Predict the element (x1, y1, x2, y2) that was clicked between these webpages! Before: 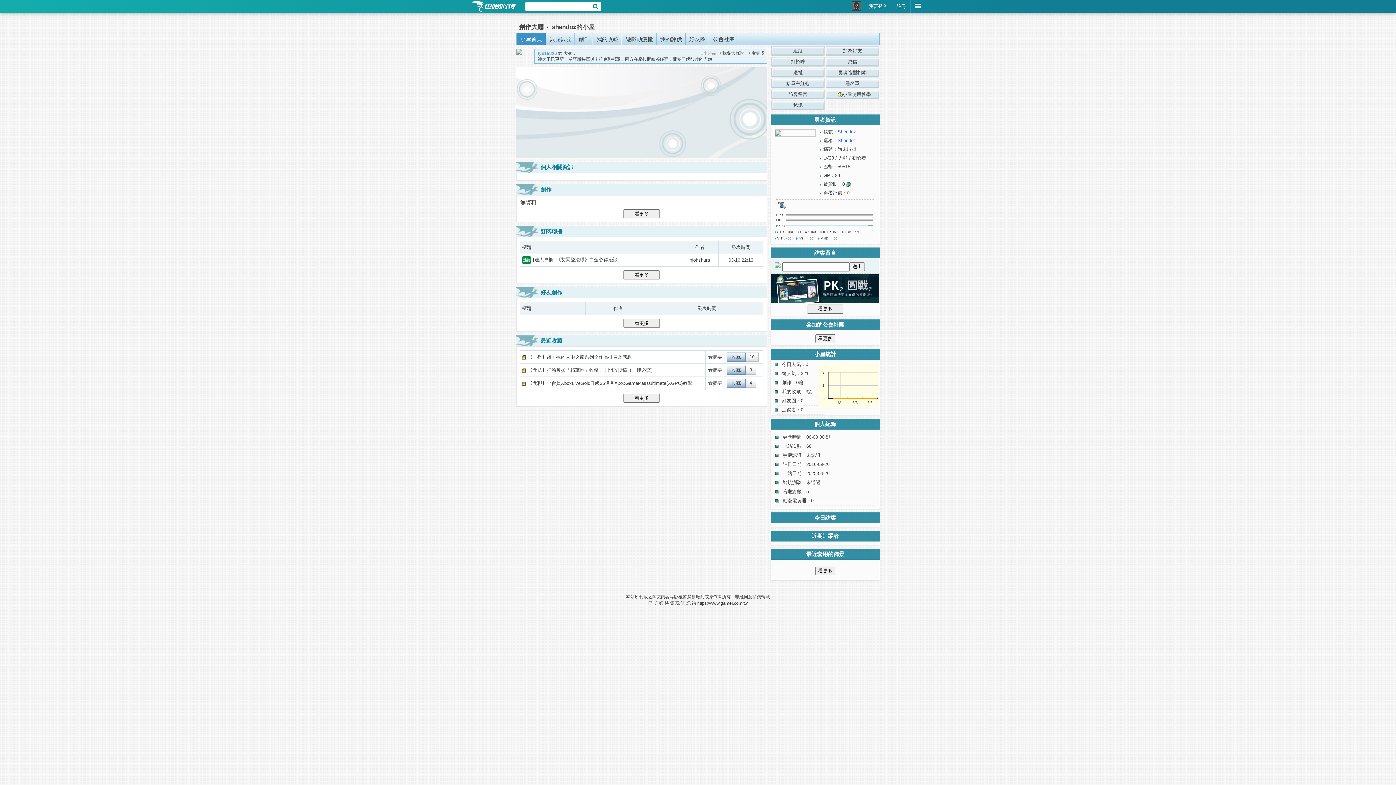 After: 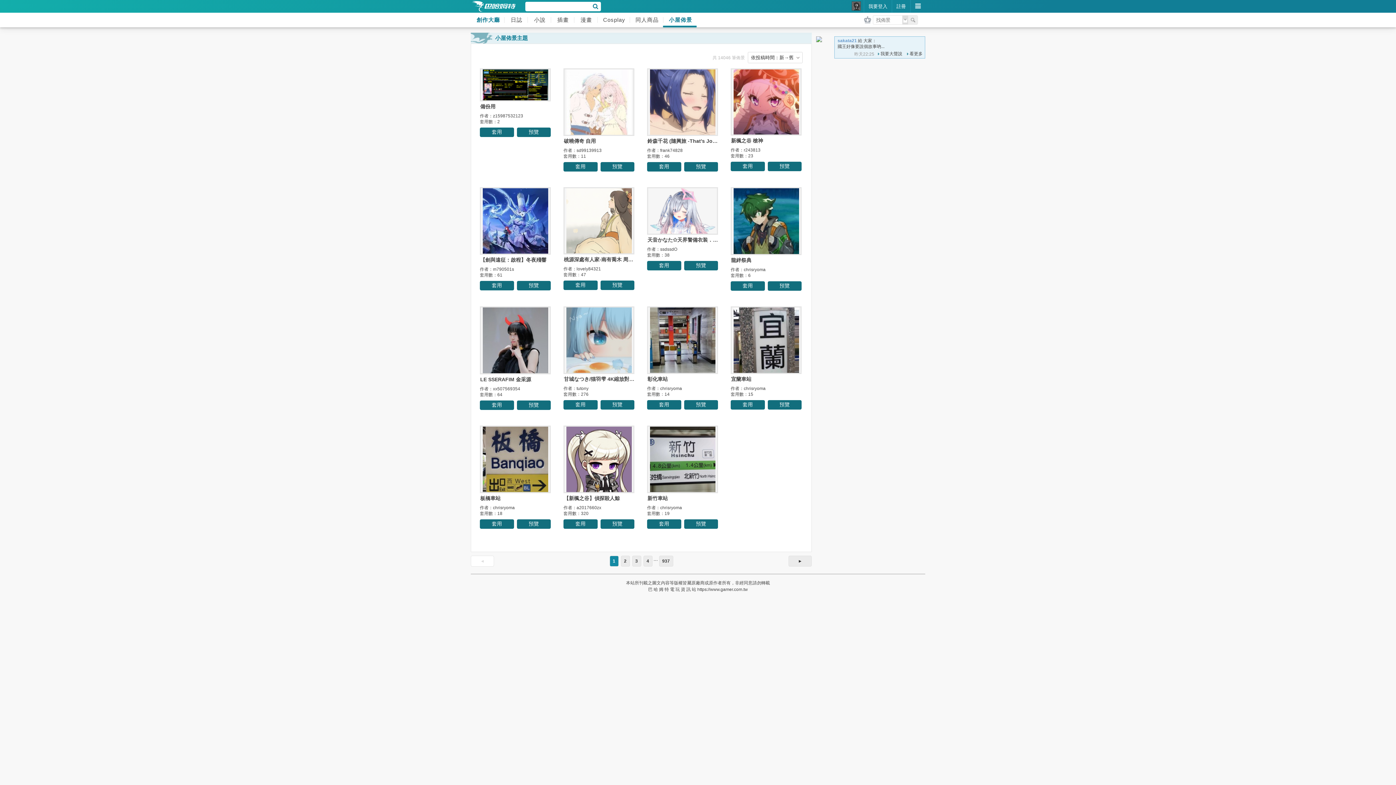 Action: label: 看更多 bbox: (815, 566, 835, 575)